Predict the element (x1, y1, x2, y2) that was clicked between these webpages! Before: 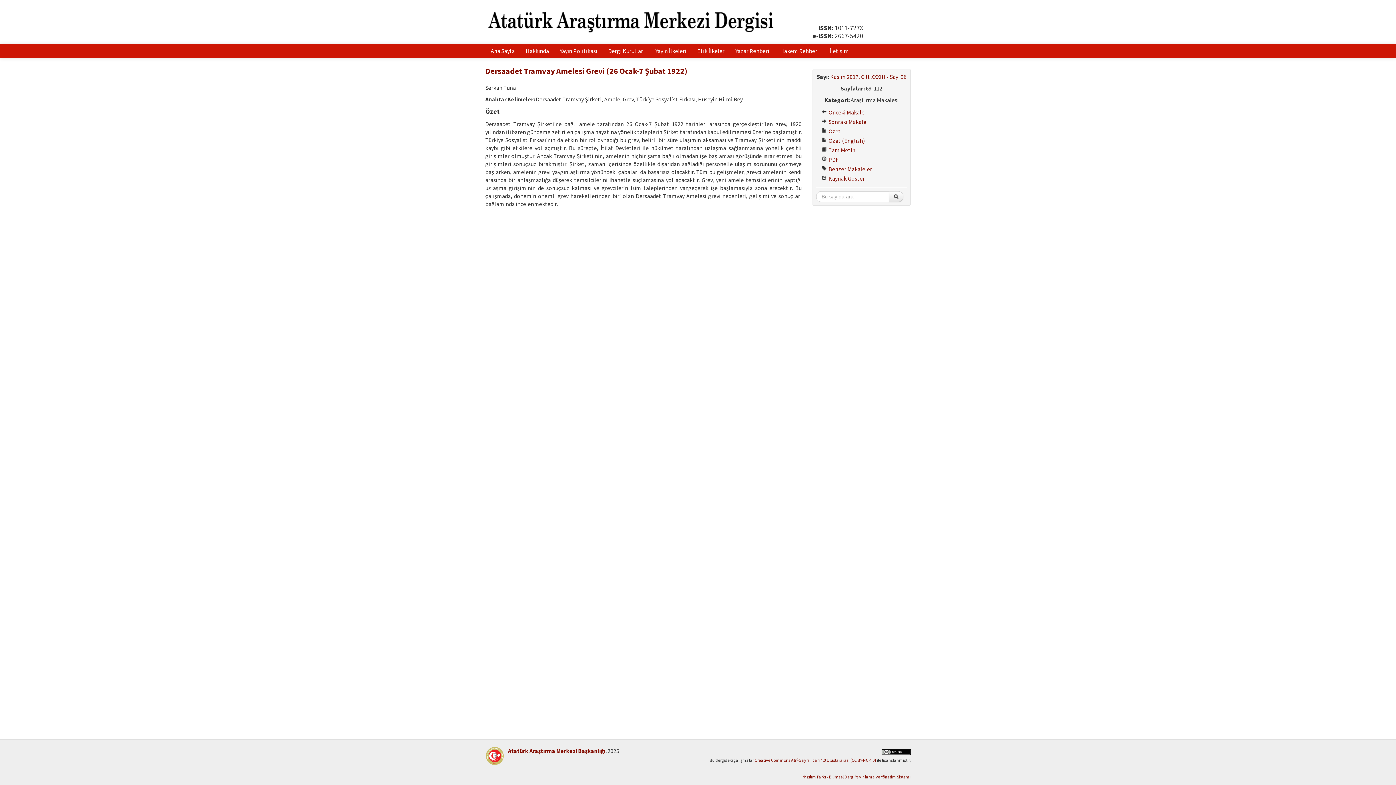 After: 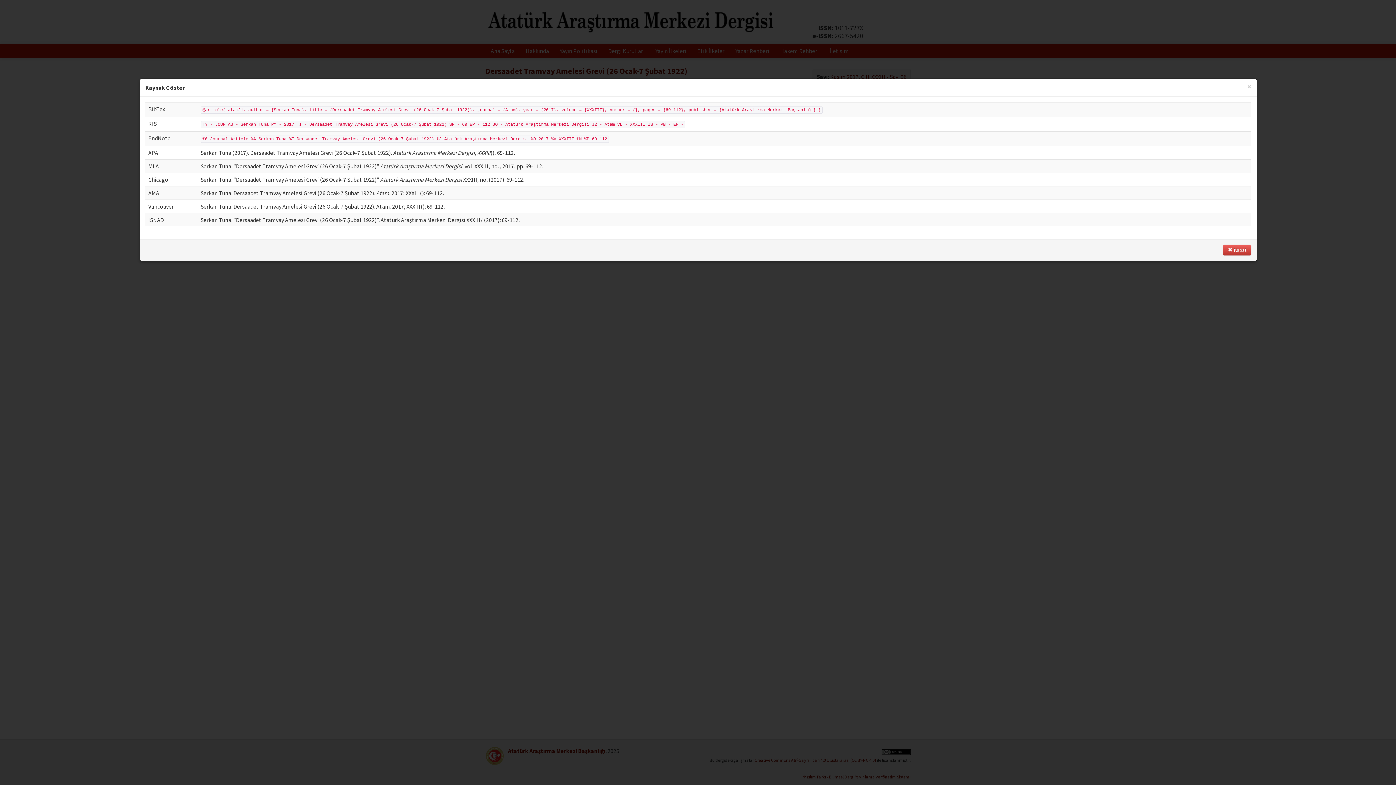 Action: label:  Kaynak Göster bbox: (816, 173, 907, 183)